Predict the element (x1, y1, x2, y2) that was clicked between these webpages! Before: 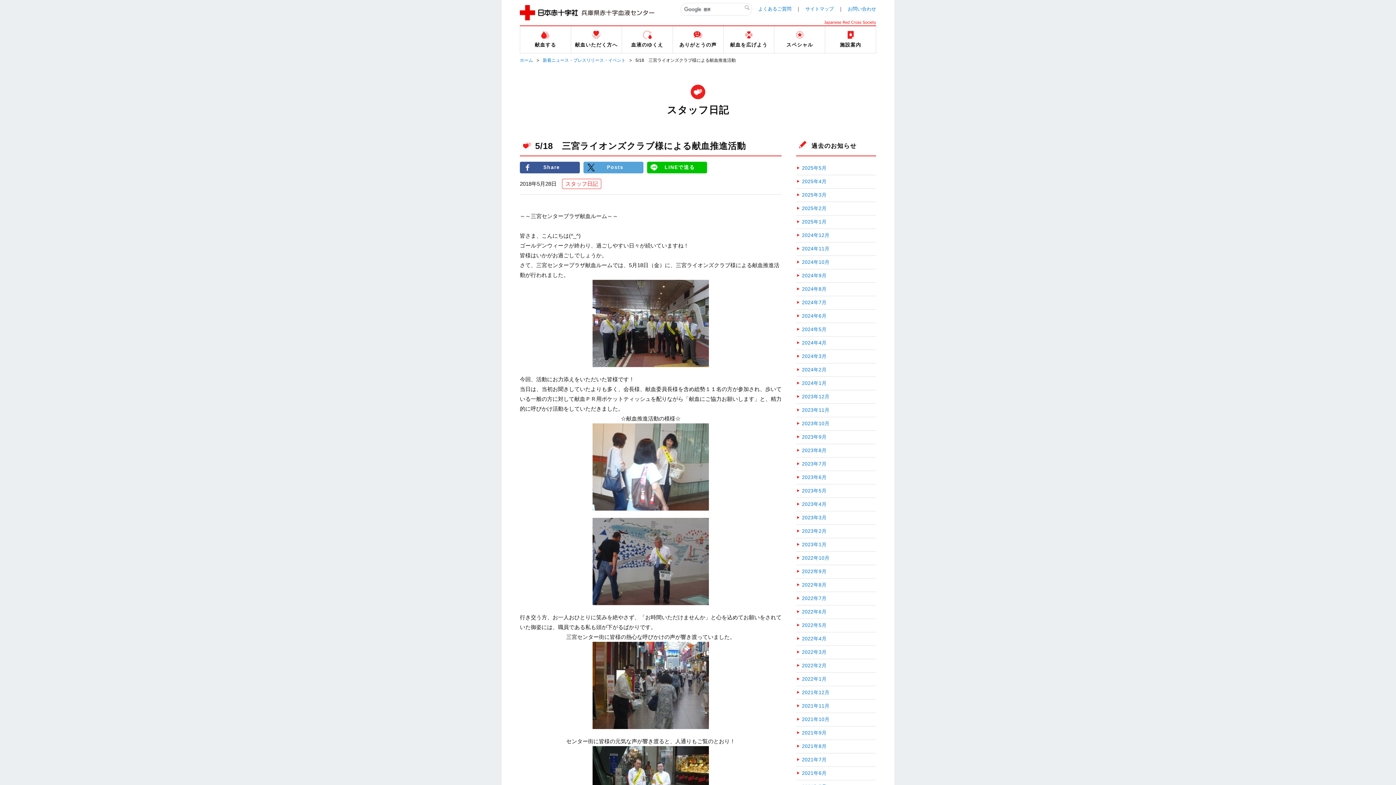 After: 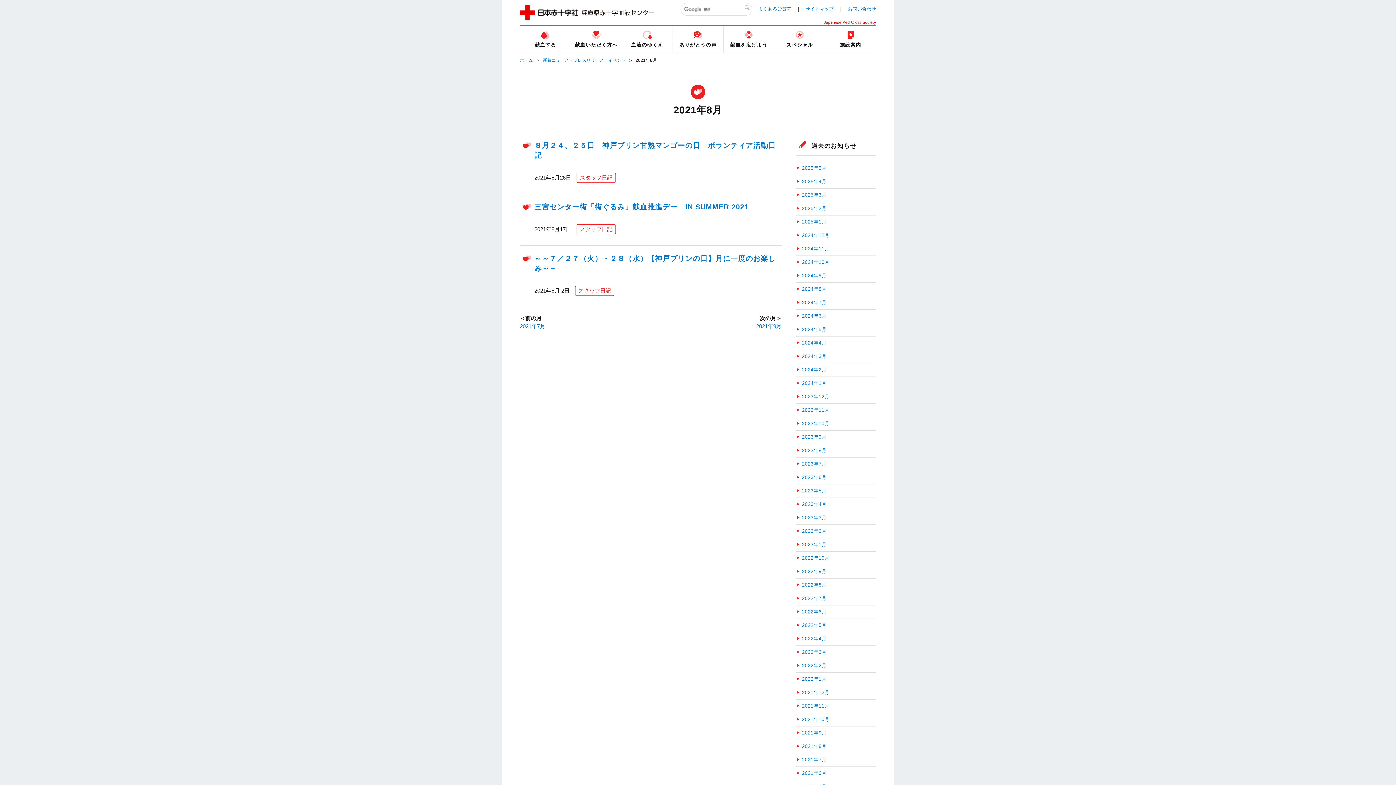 Action: bbox: (796, 743, 826, 750) label: 2021年8月